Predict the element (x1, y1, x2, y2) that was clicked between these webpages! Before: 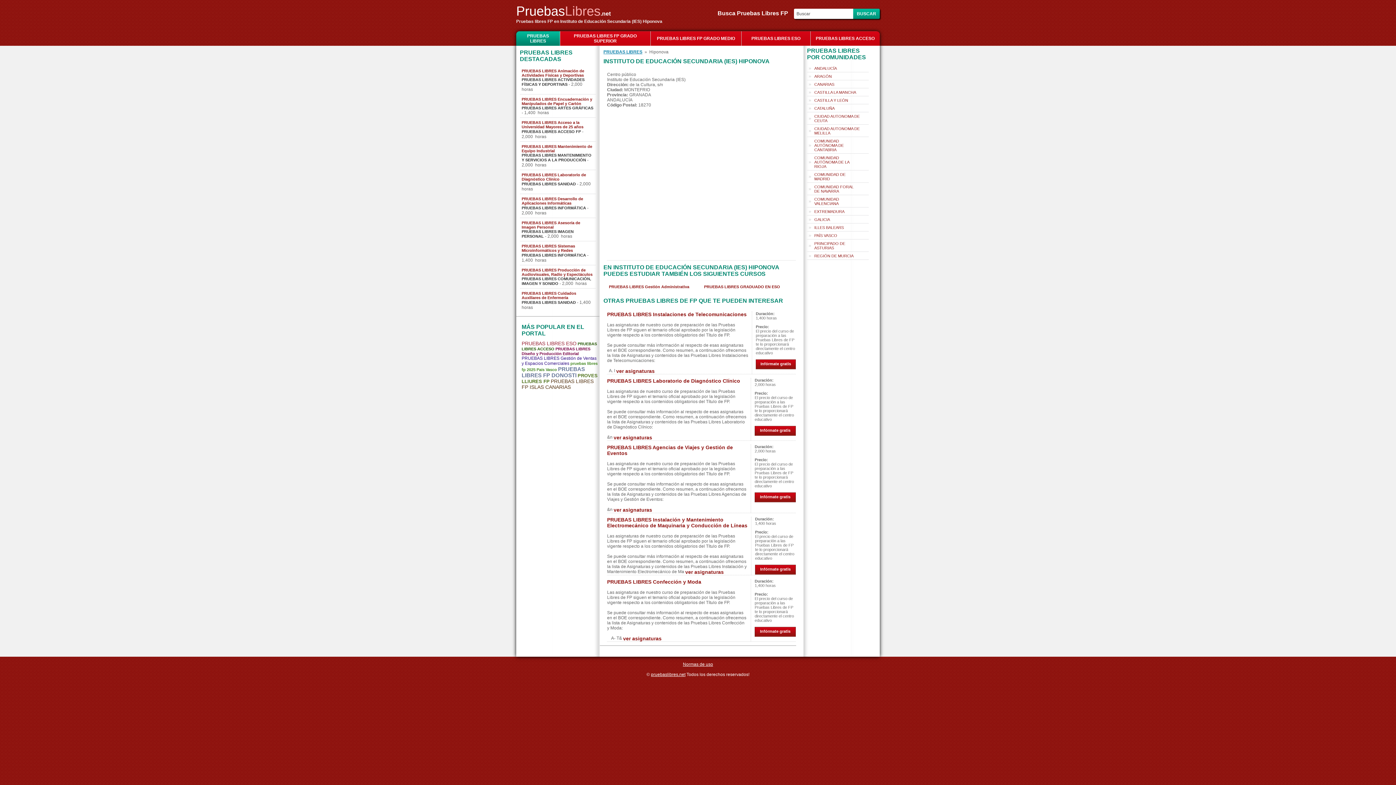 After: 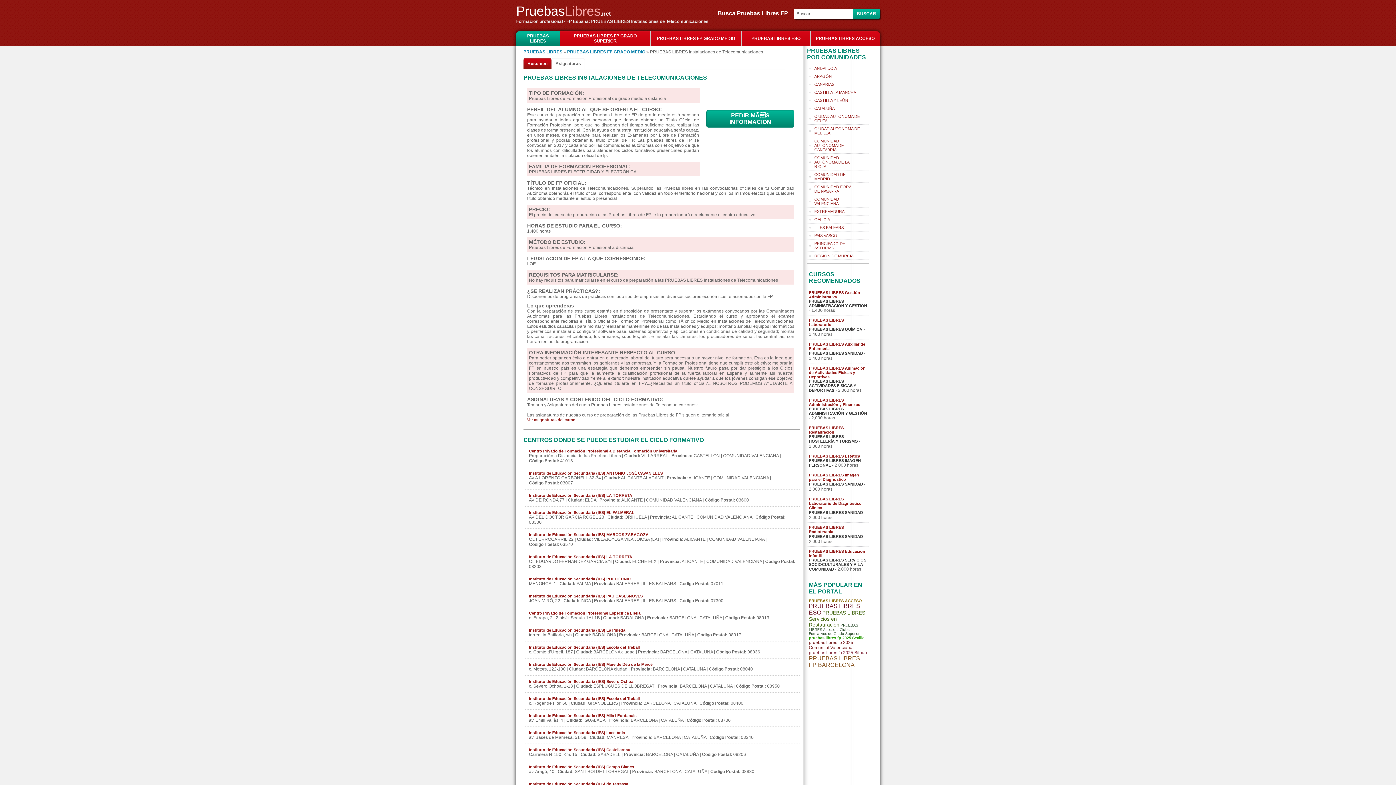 Action: label: PRUEBAS LIBRES Instalaciones de Telecomunicaciones bbox: (607, 311, 746, 317)